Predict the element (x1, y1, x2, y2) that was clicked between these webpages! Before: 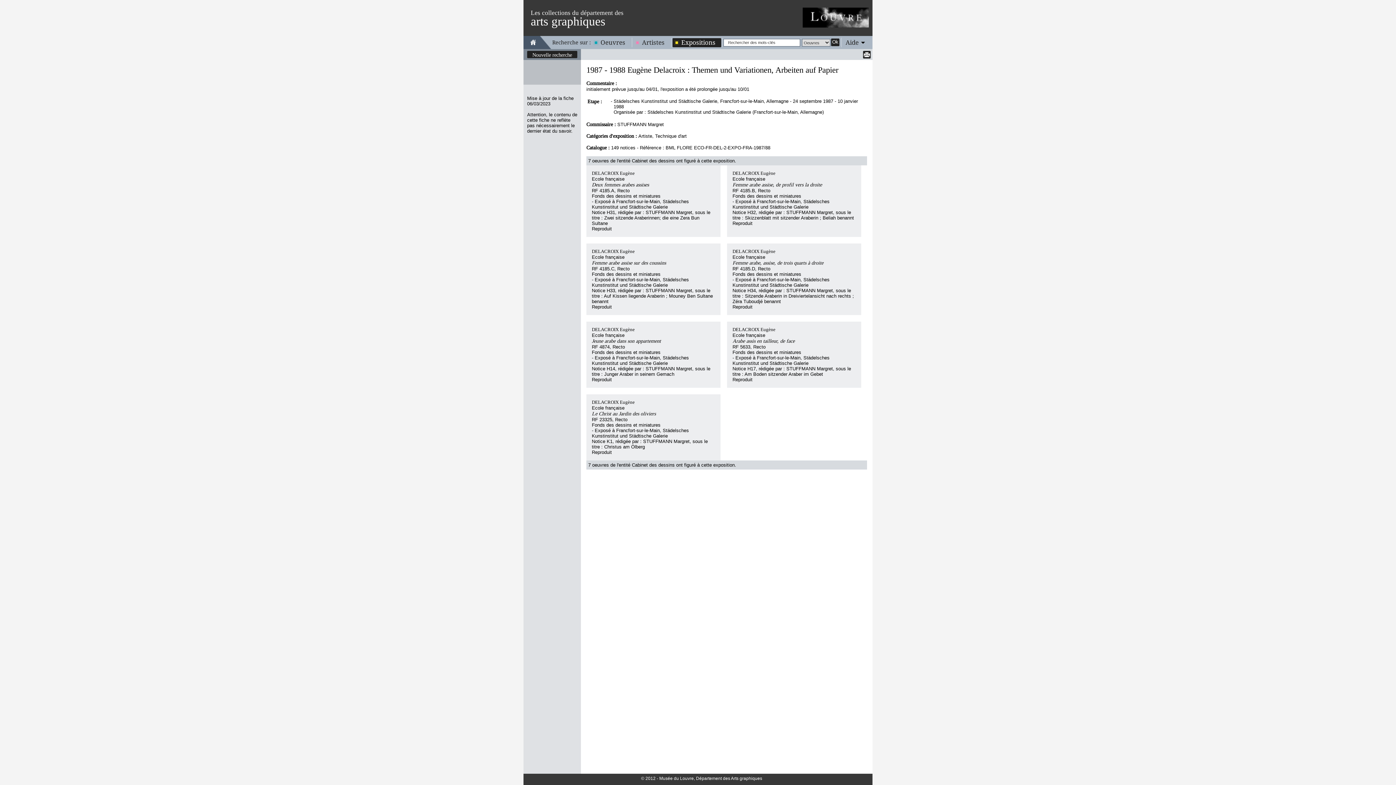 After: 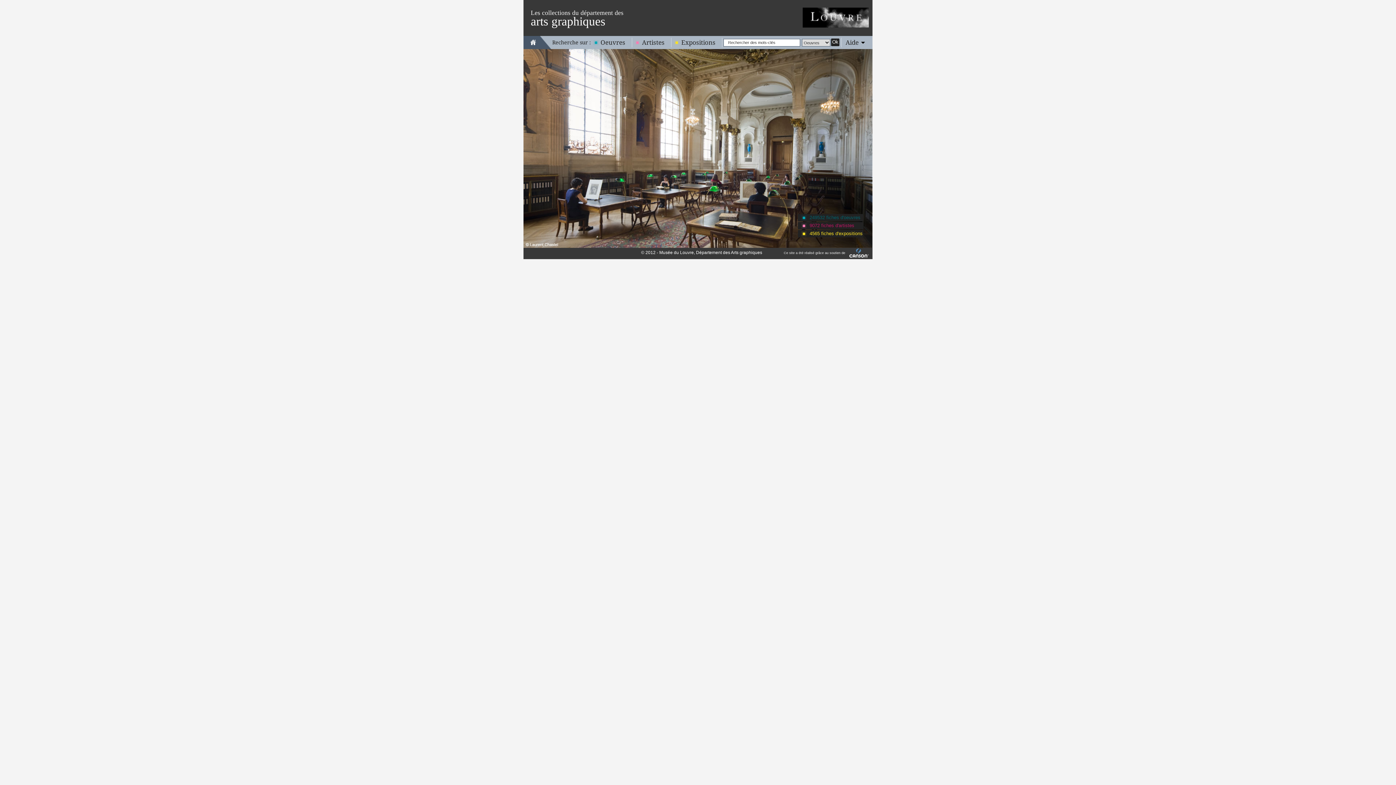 Action: bbox: (530, 38, 536, 45)